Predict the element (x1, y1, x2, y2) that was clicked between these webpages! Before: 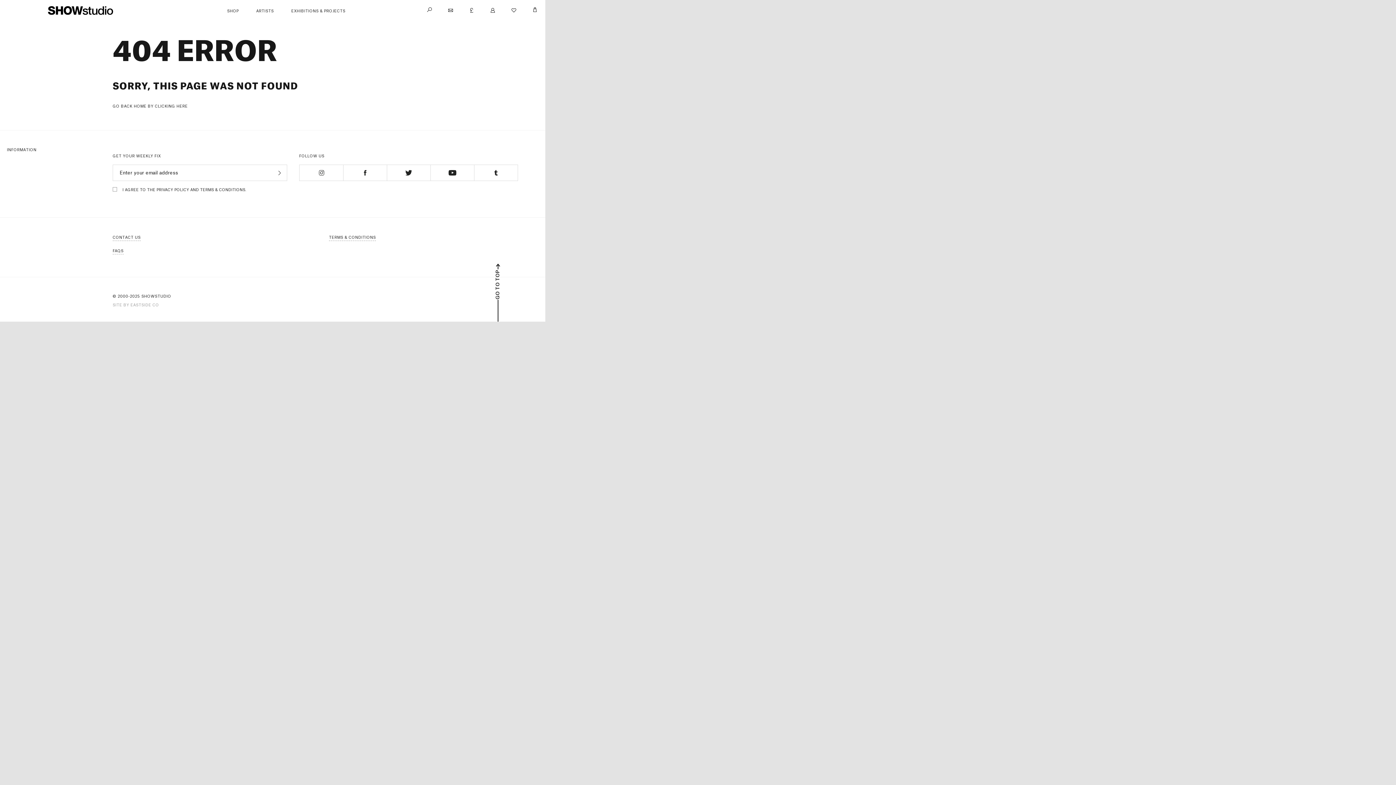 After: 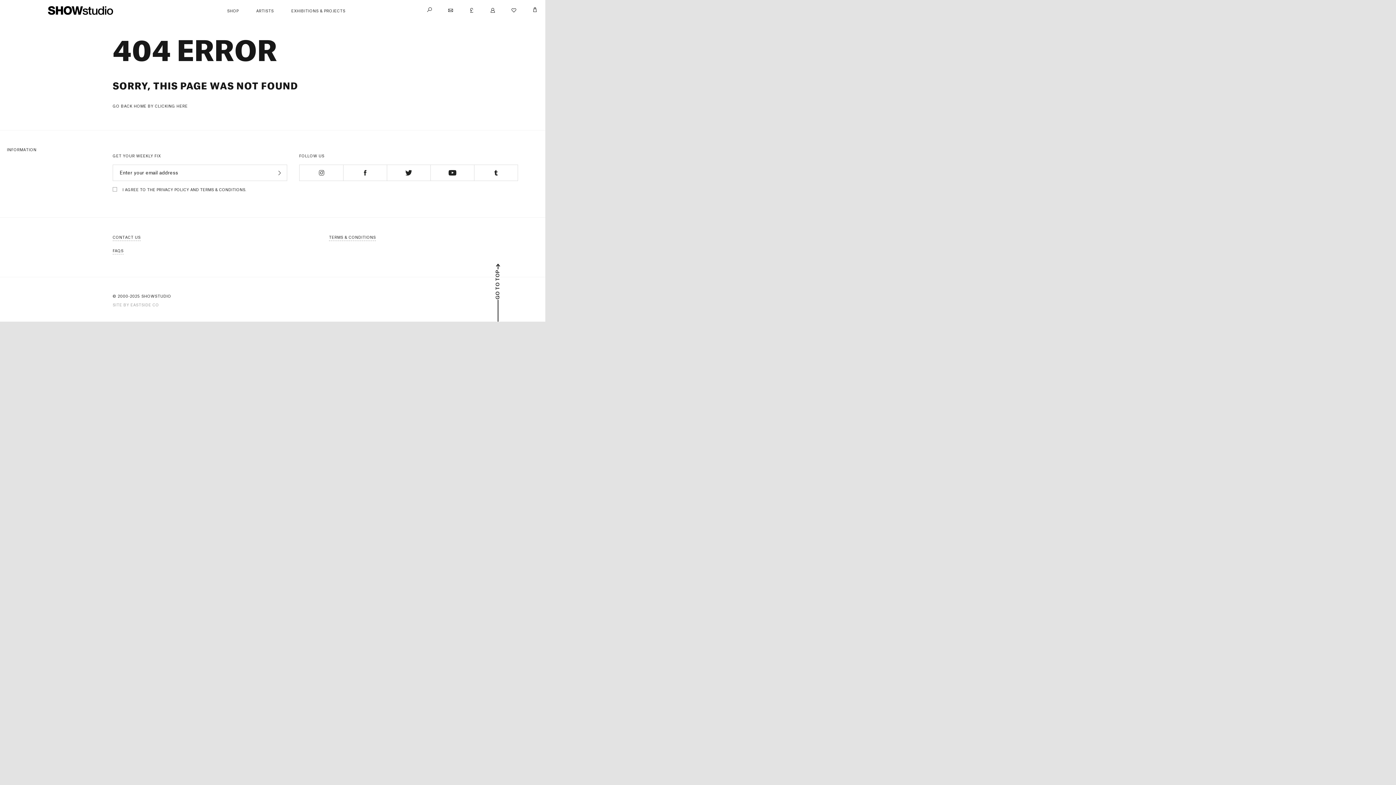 Action: bbox: (469, 7, 474, 13)